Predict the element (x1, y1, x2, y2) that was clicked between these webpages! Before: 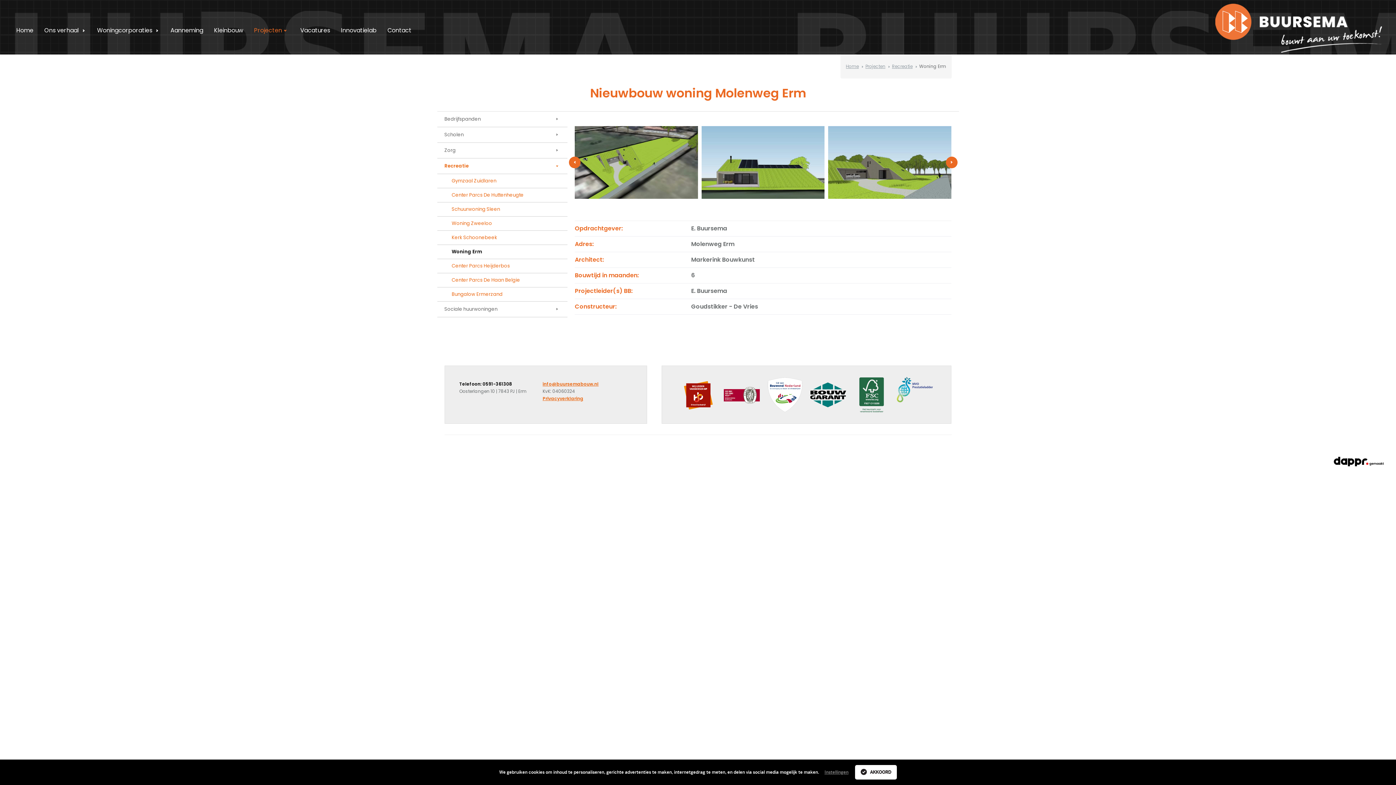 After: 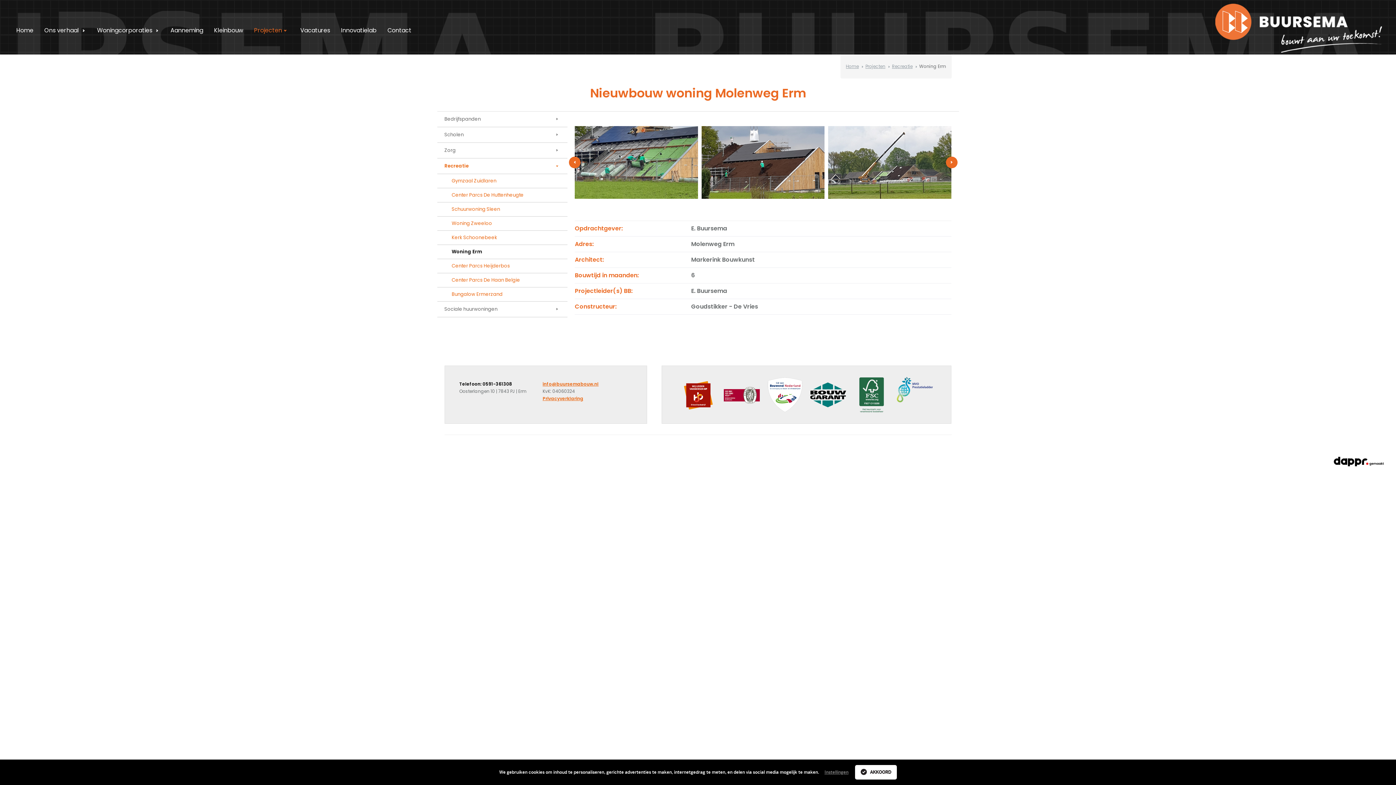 Action: label: Telefoon: 0591-361308 bbox: (459, 380, 537, 388)